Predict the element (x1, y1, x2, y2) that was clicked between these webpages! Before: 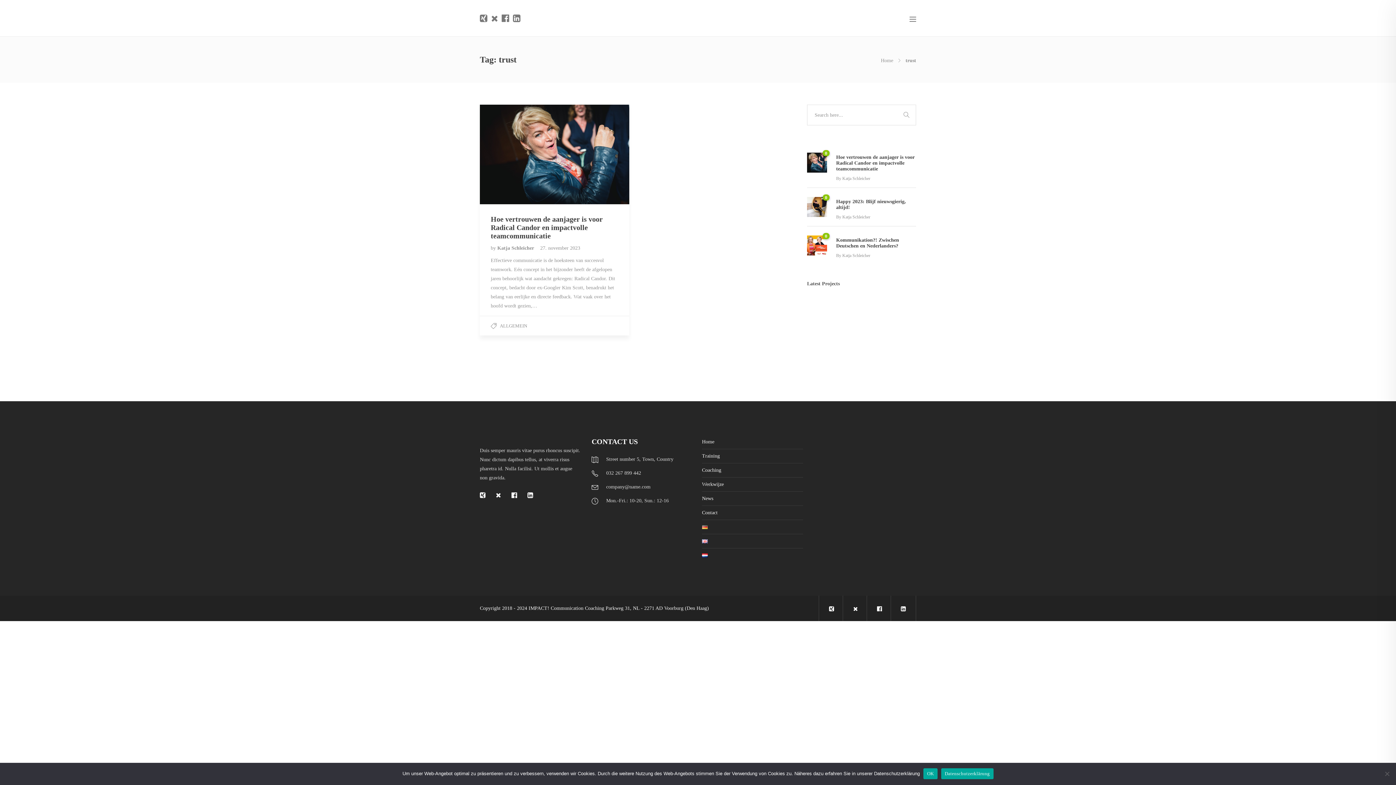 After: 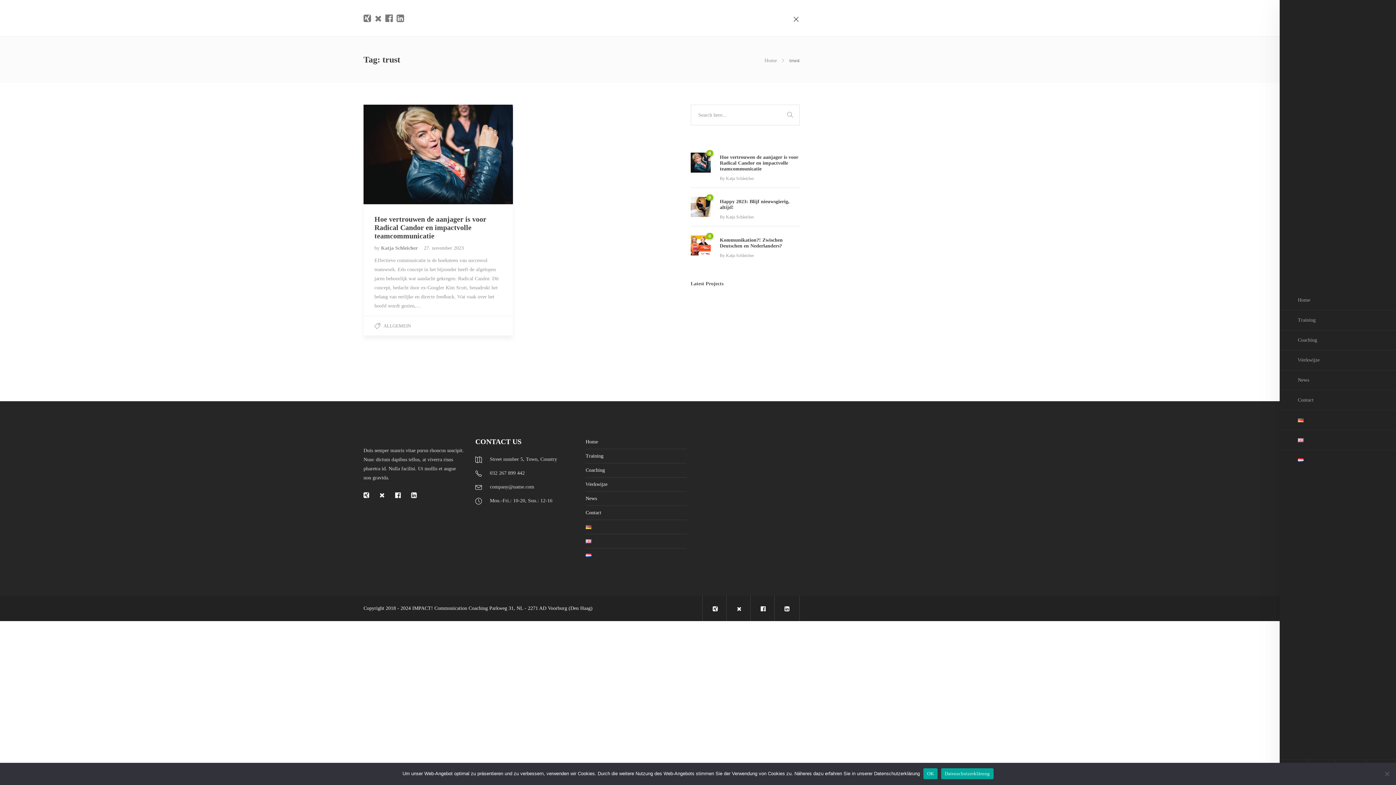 Action: label: Toggle menu bbox: (909, 0, 916, 27)